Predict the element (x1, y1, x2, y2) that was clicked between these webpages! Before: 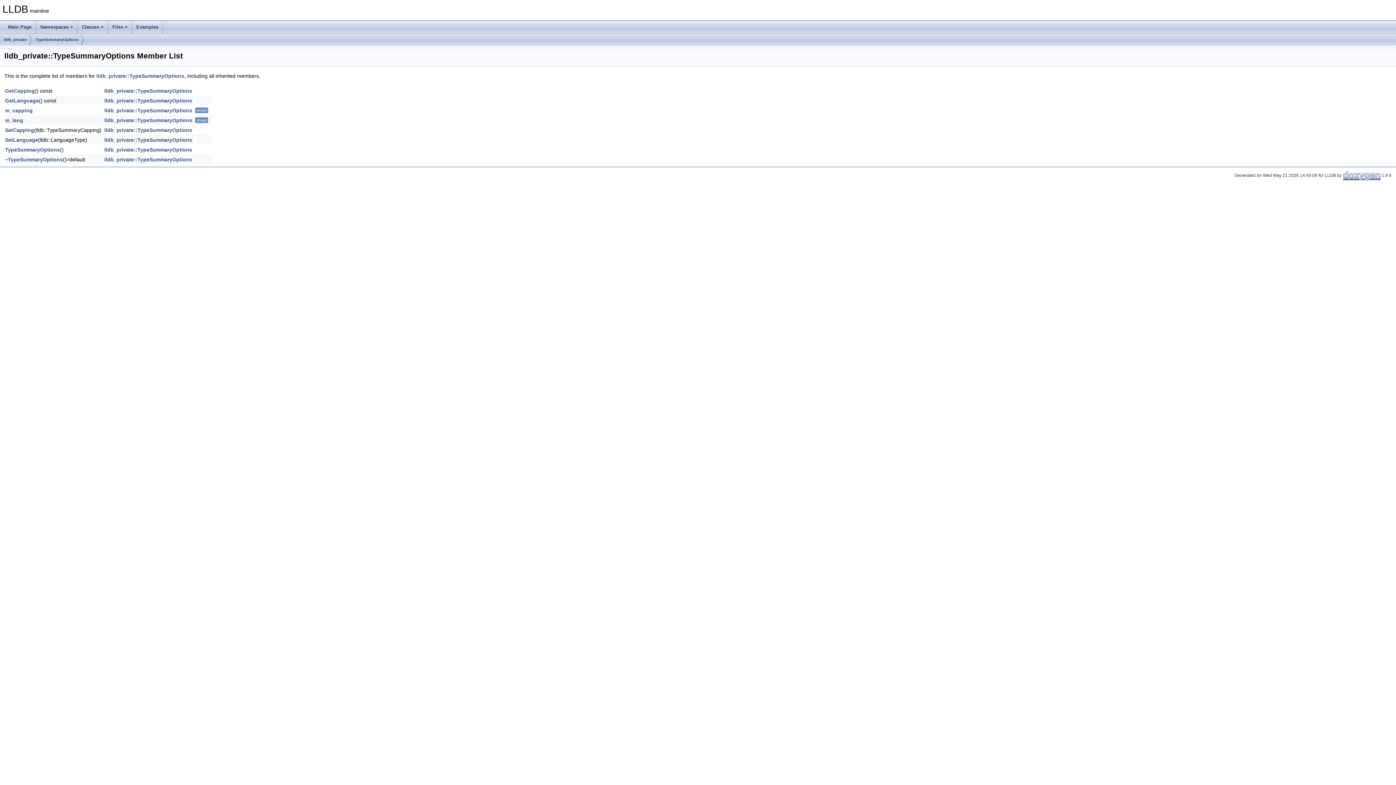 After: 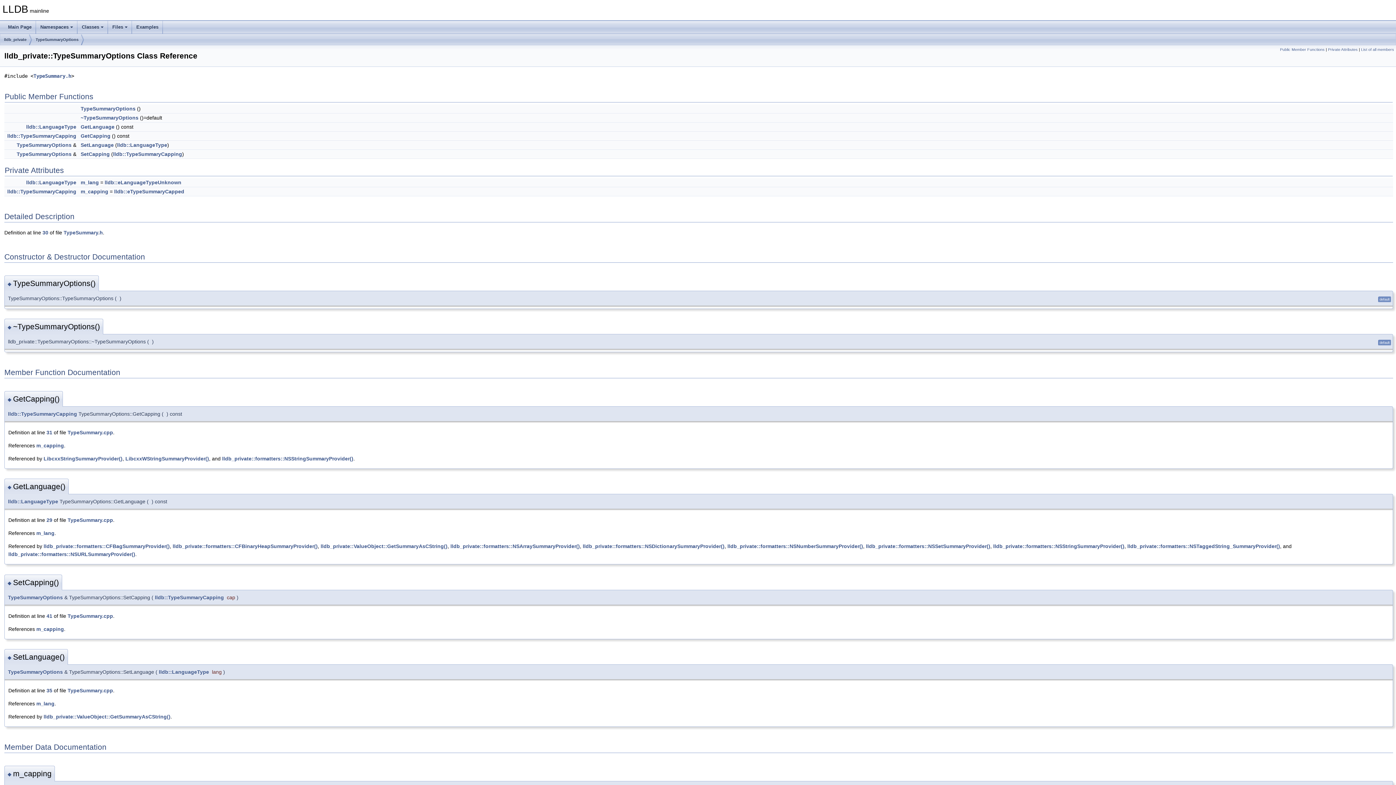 Action: bbox: (104, 88, 192, 93) label: lldb_private::TypeSummaryOptions